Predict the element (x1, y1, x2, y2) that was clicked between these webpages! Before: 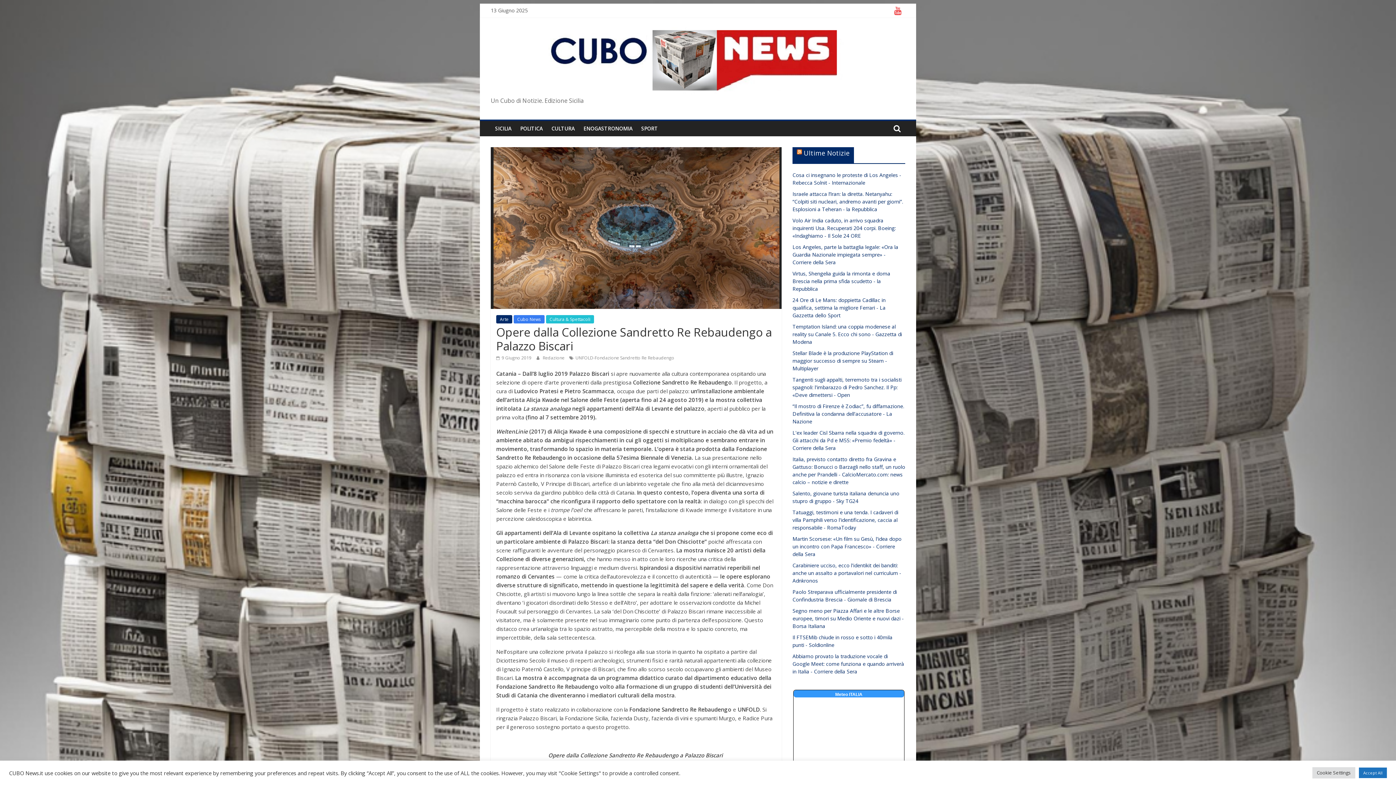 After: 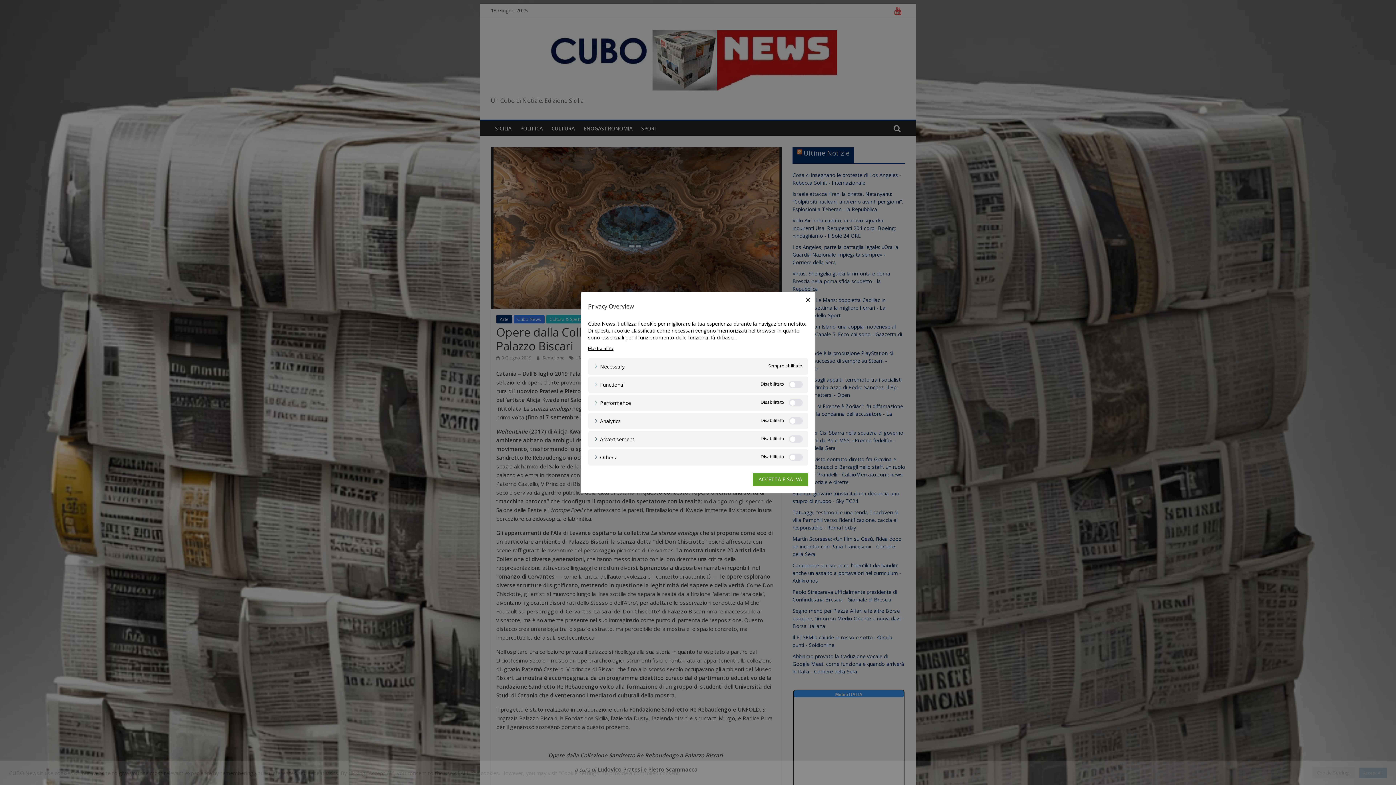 Action: label: Cookie Settings bbox: (1312, 767, 1355, 778)